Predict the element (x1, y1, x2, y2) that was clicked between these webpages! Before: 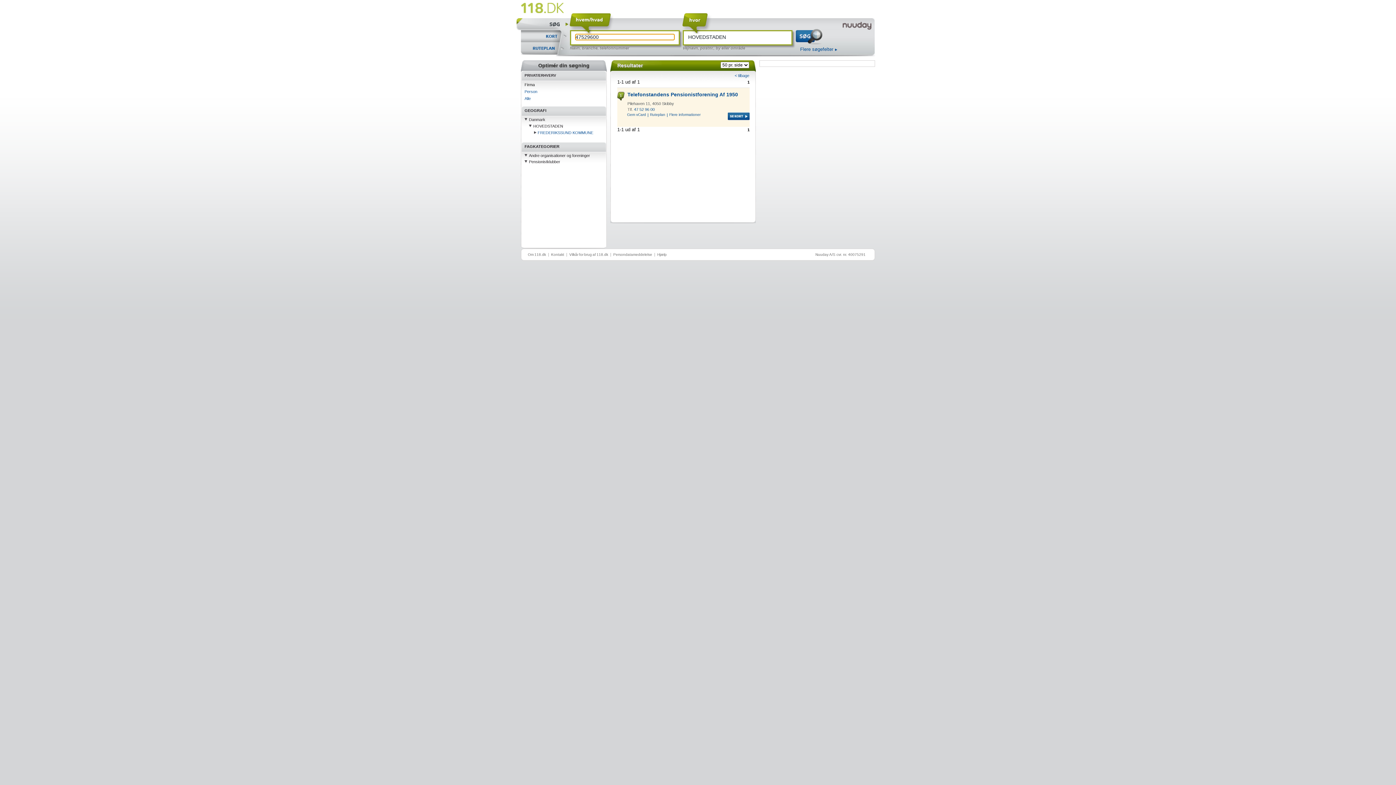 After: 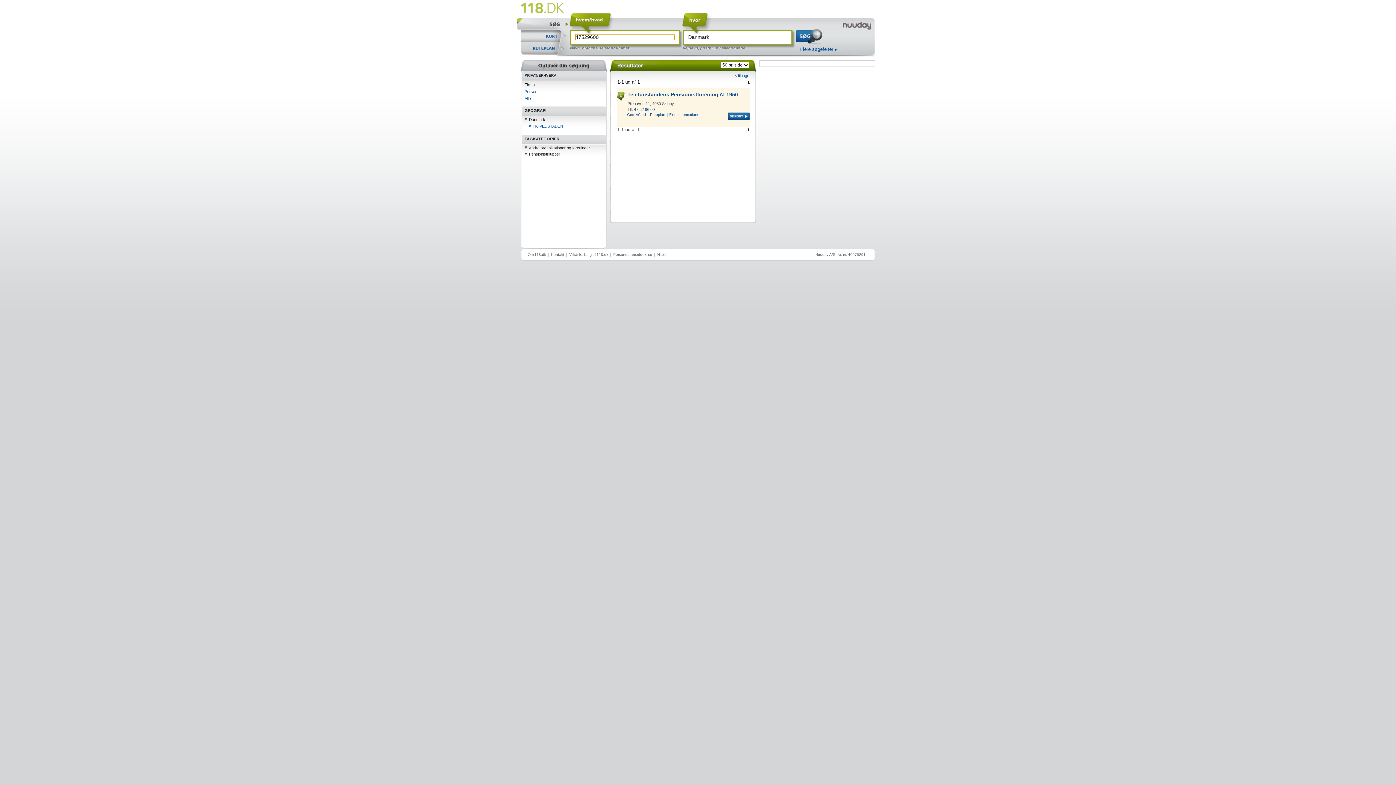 Action: bbox: (529, 117, 545, 121) label: Danmark